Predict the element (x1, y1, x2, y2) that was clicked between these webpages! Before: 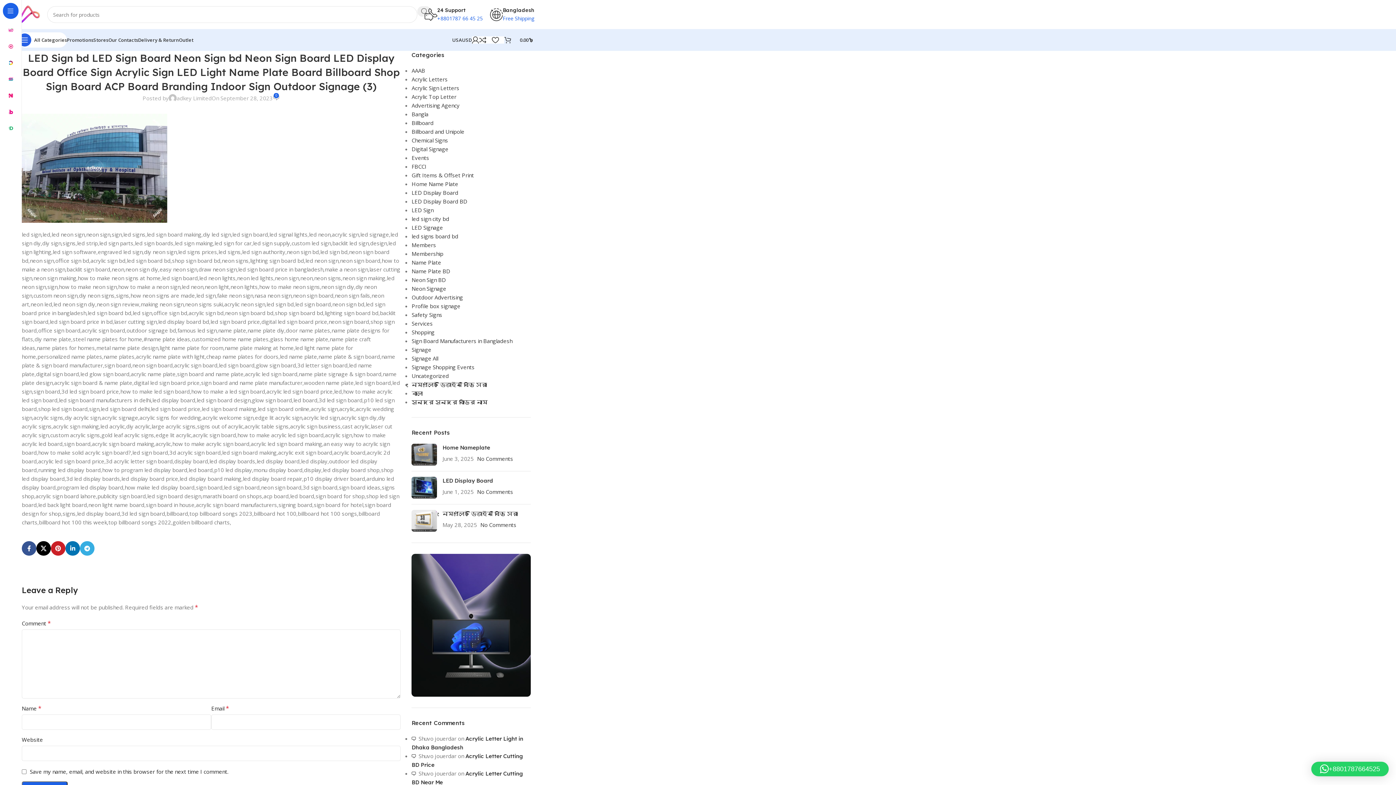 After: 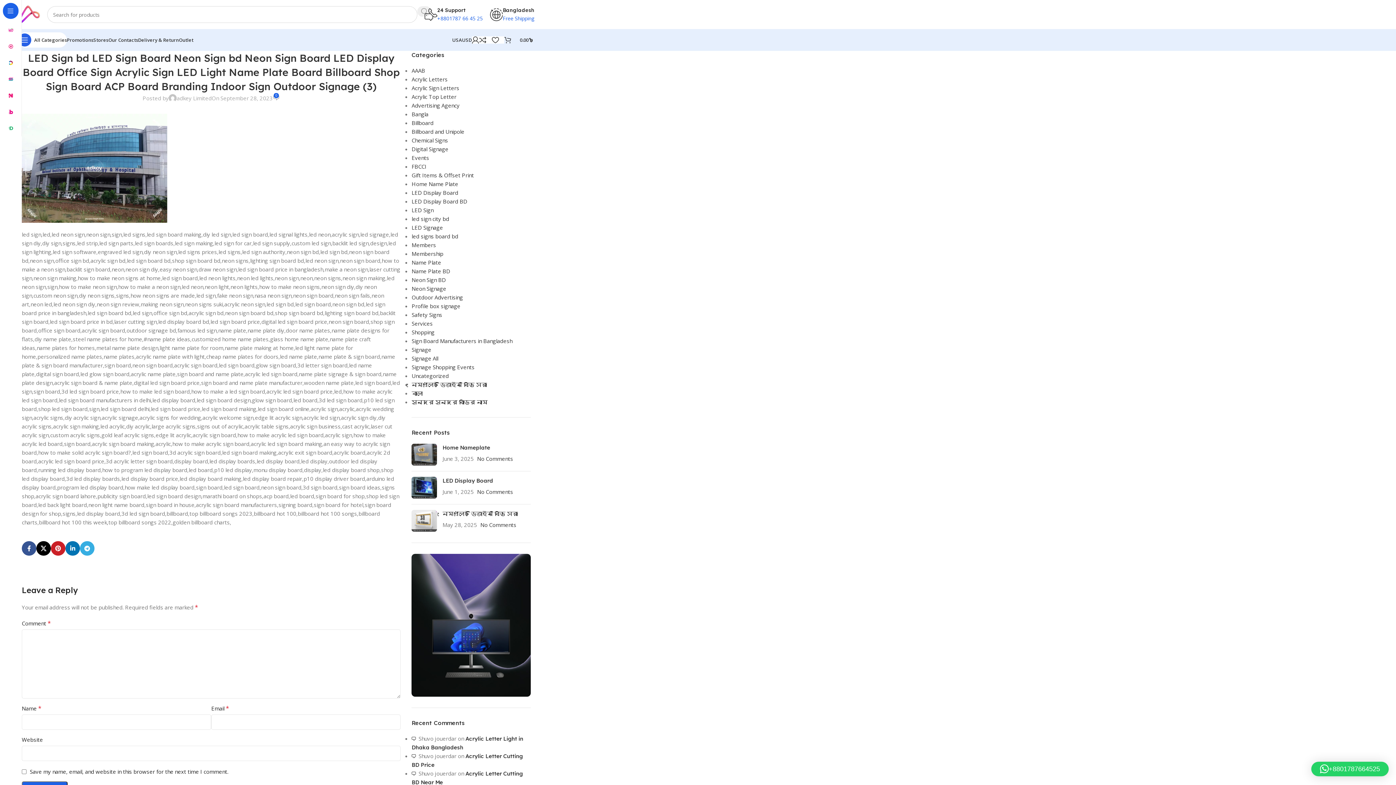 Action: label: Search  bbox: (417, 6, 431, 16)